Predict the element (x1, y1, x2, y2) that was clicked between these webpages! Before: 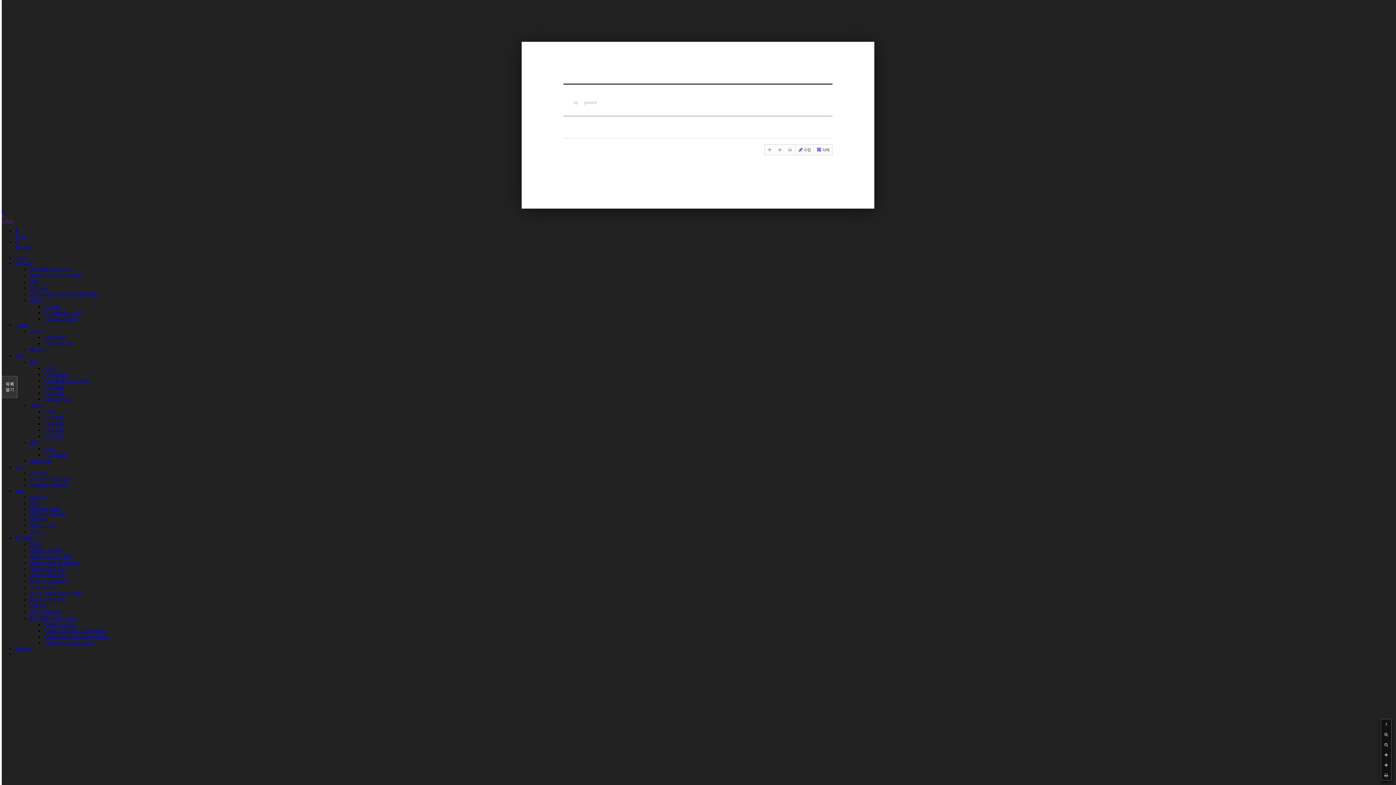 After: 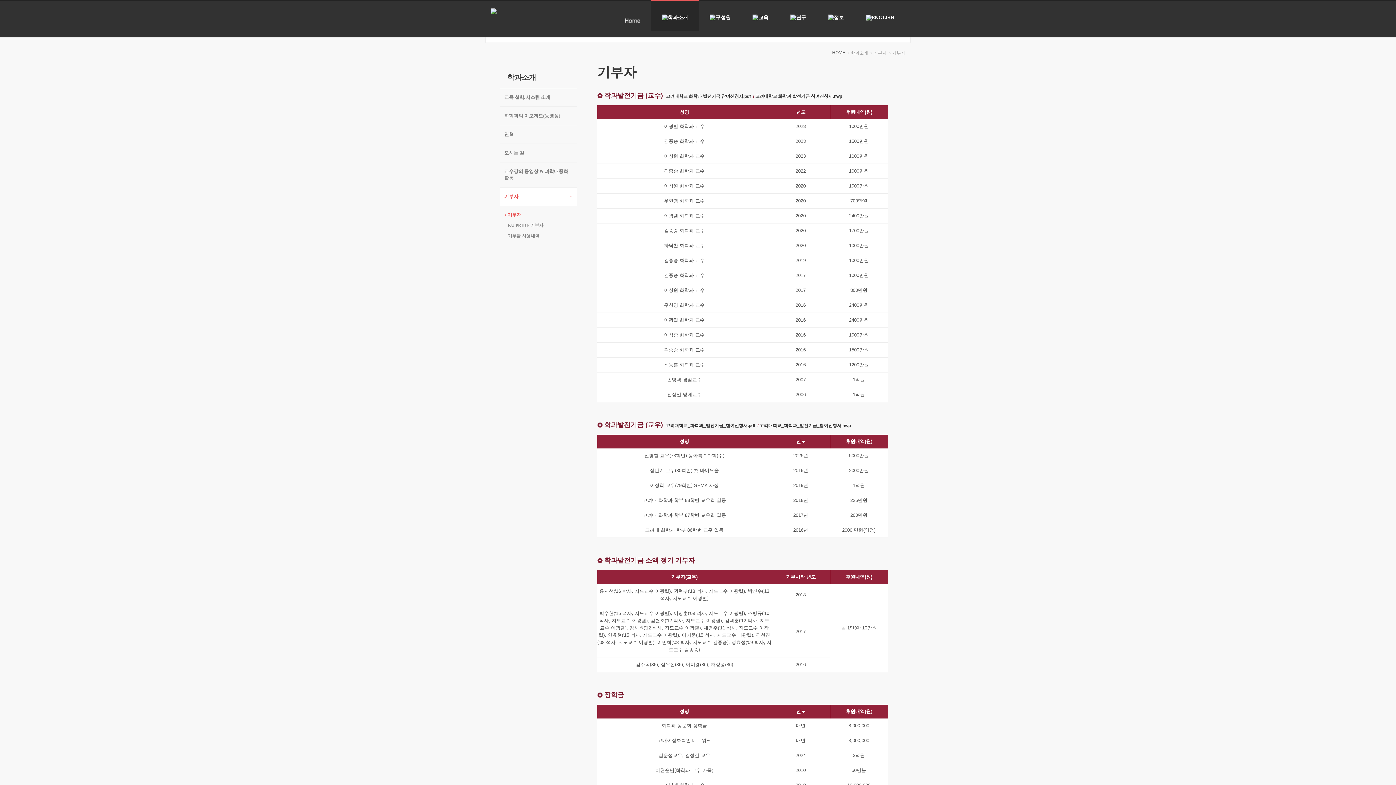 Action: bbox: (29, 297, 45, 302) label: 기부자